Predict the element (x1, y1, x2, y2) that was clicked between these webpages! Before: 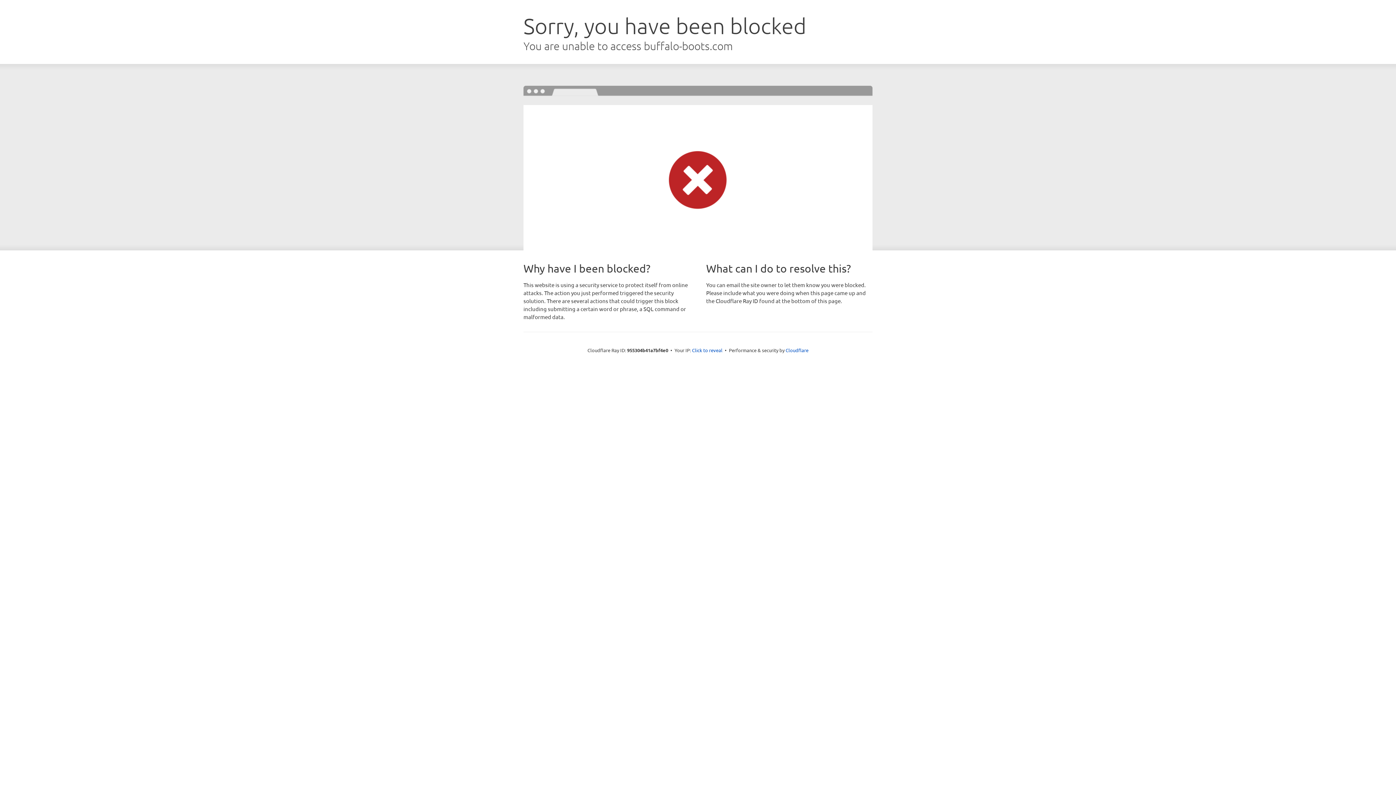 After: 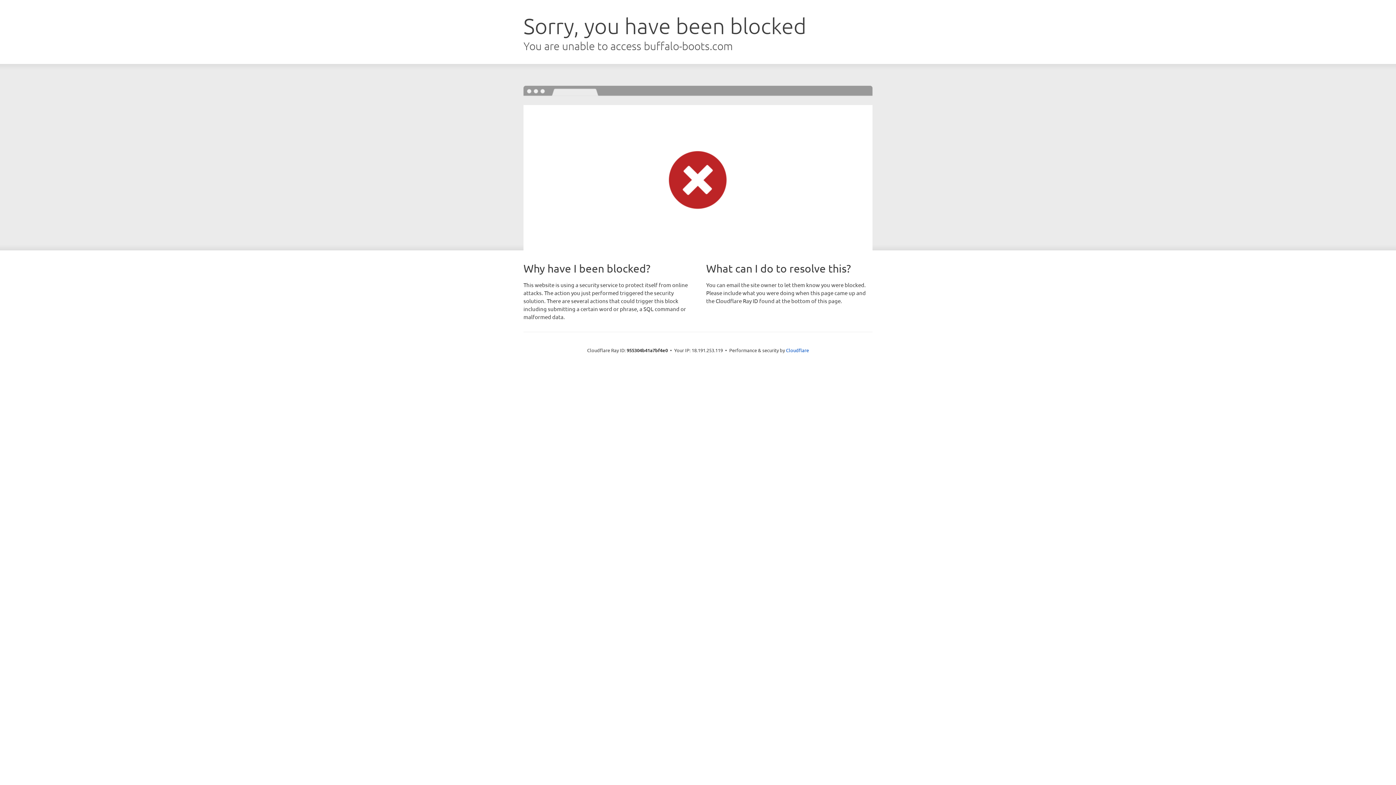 Action: bbox: (692, 346, 722, 353) label: Click to reveal